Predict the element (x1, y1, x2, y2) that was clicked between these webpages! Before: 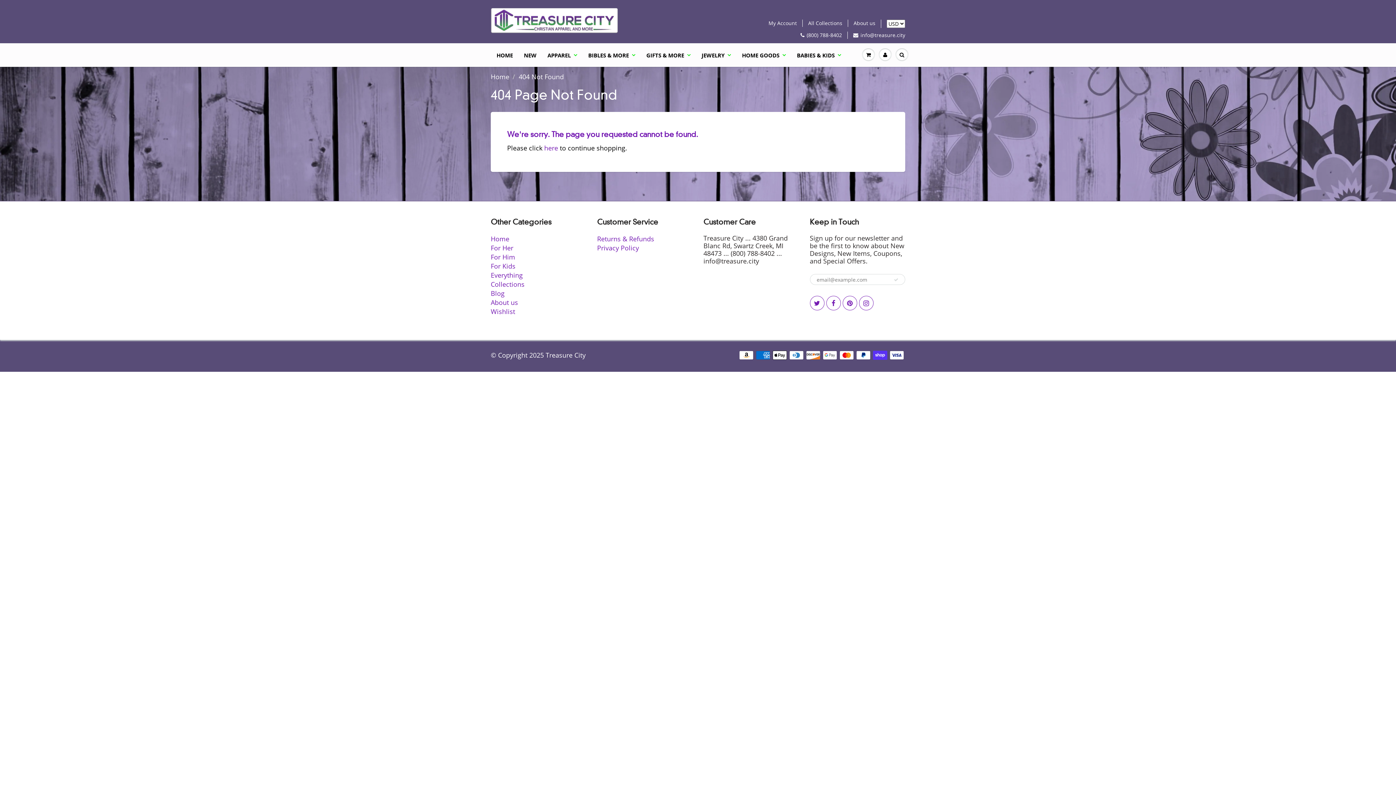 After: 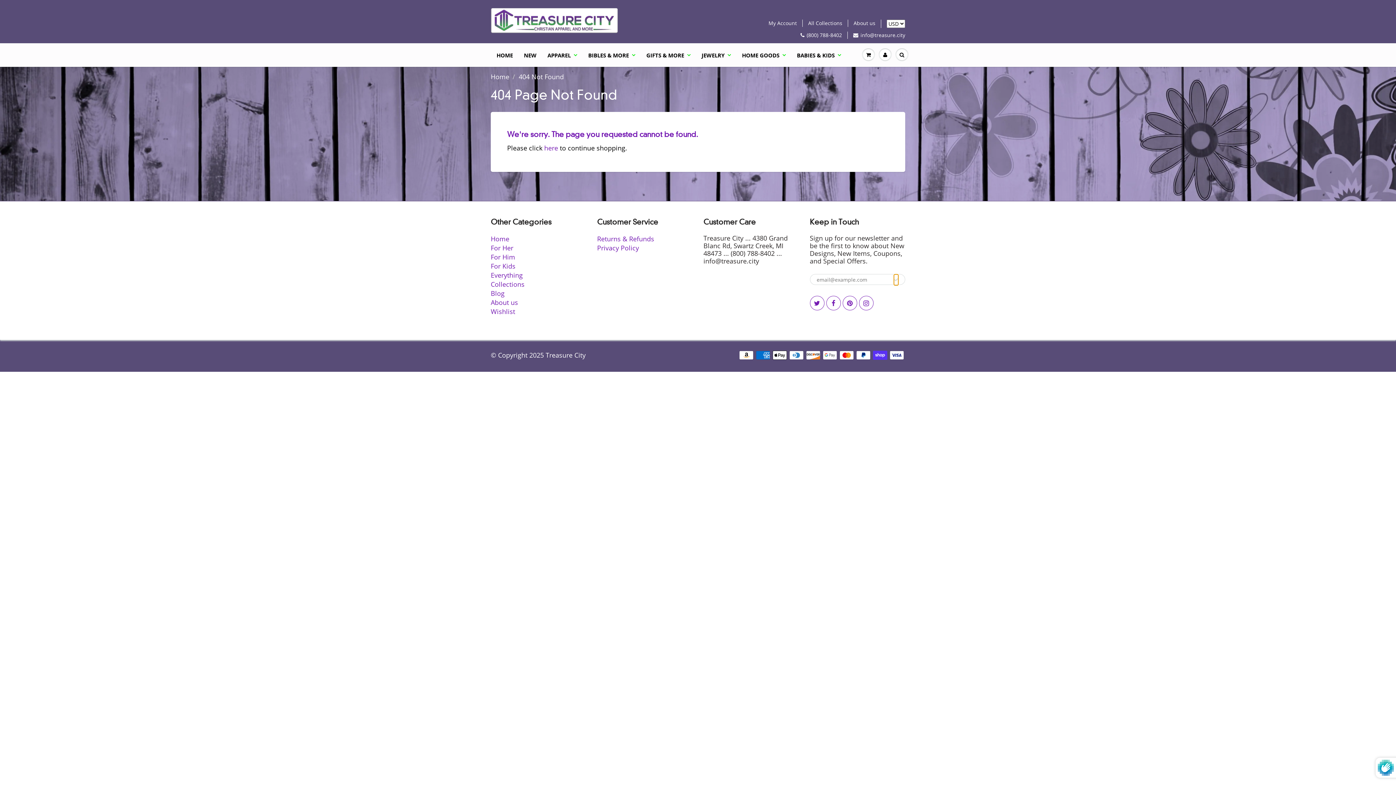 Action: bbox: (893, 274, 898, 285)